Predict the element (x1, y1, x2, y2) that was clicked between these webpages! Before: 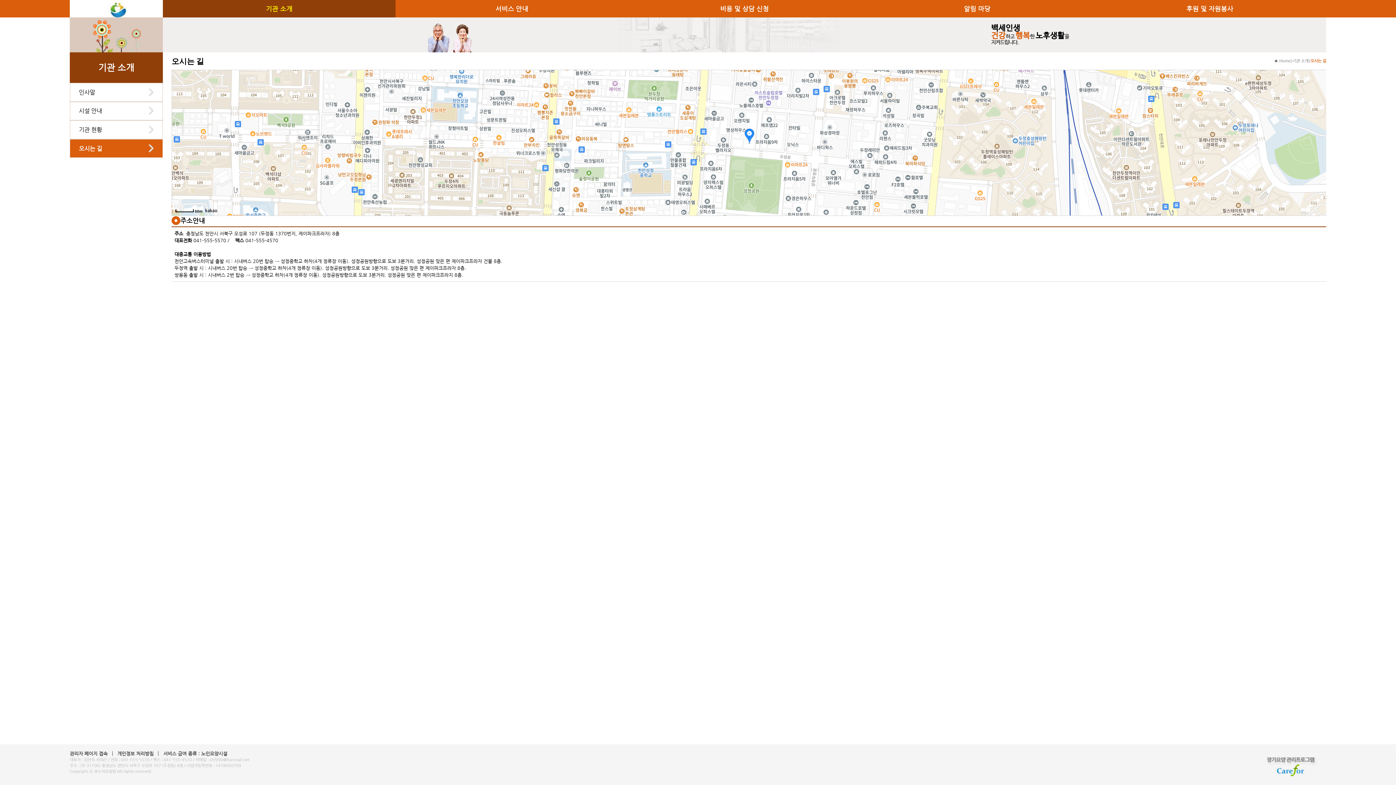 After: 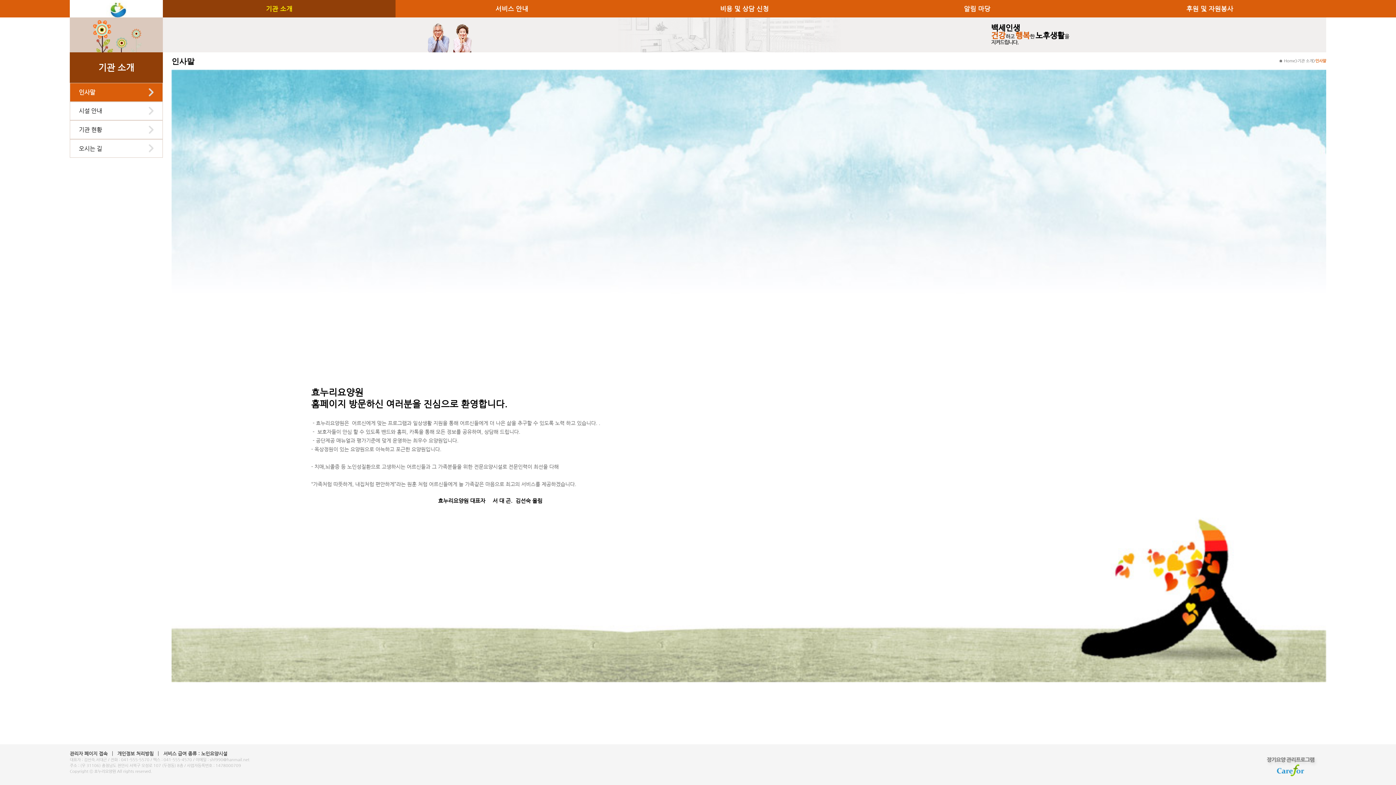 Action: bbox: (69, 52, 162, 82) label: 기관 소개